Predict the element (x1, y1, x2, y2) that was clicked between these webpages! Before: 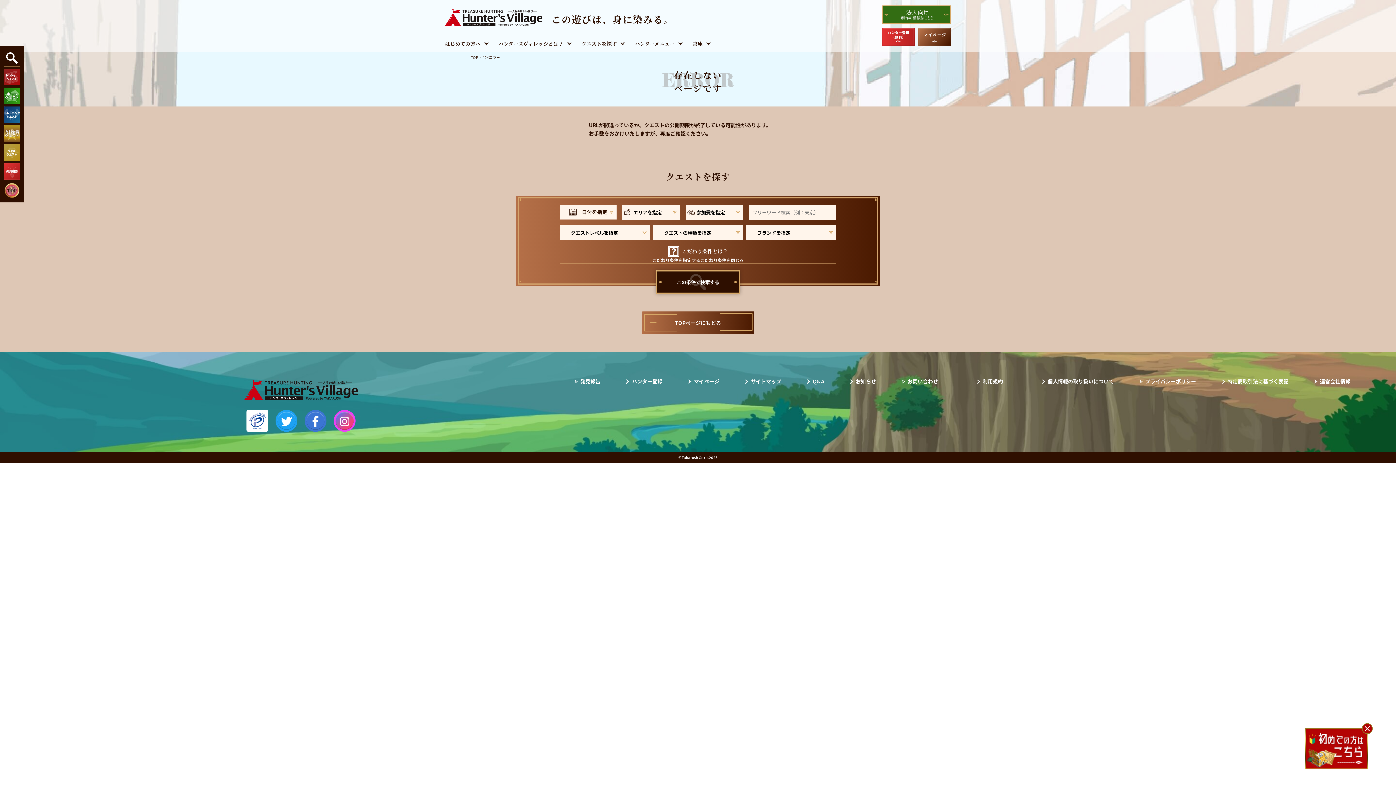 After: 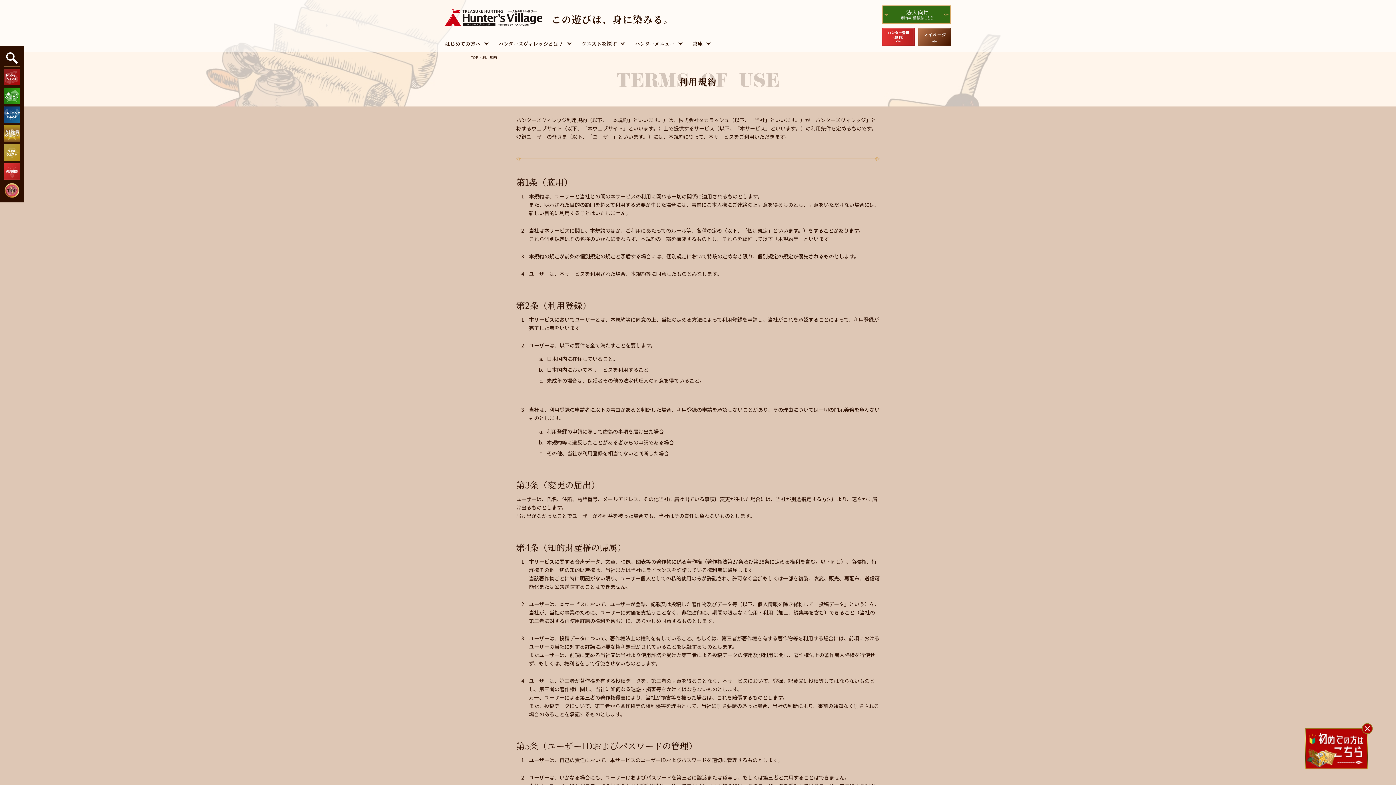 Action: label: 利用規約 bbox: (977, 377, 1003, 385)